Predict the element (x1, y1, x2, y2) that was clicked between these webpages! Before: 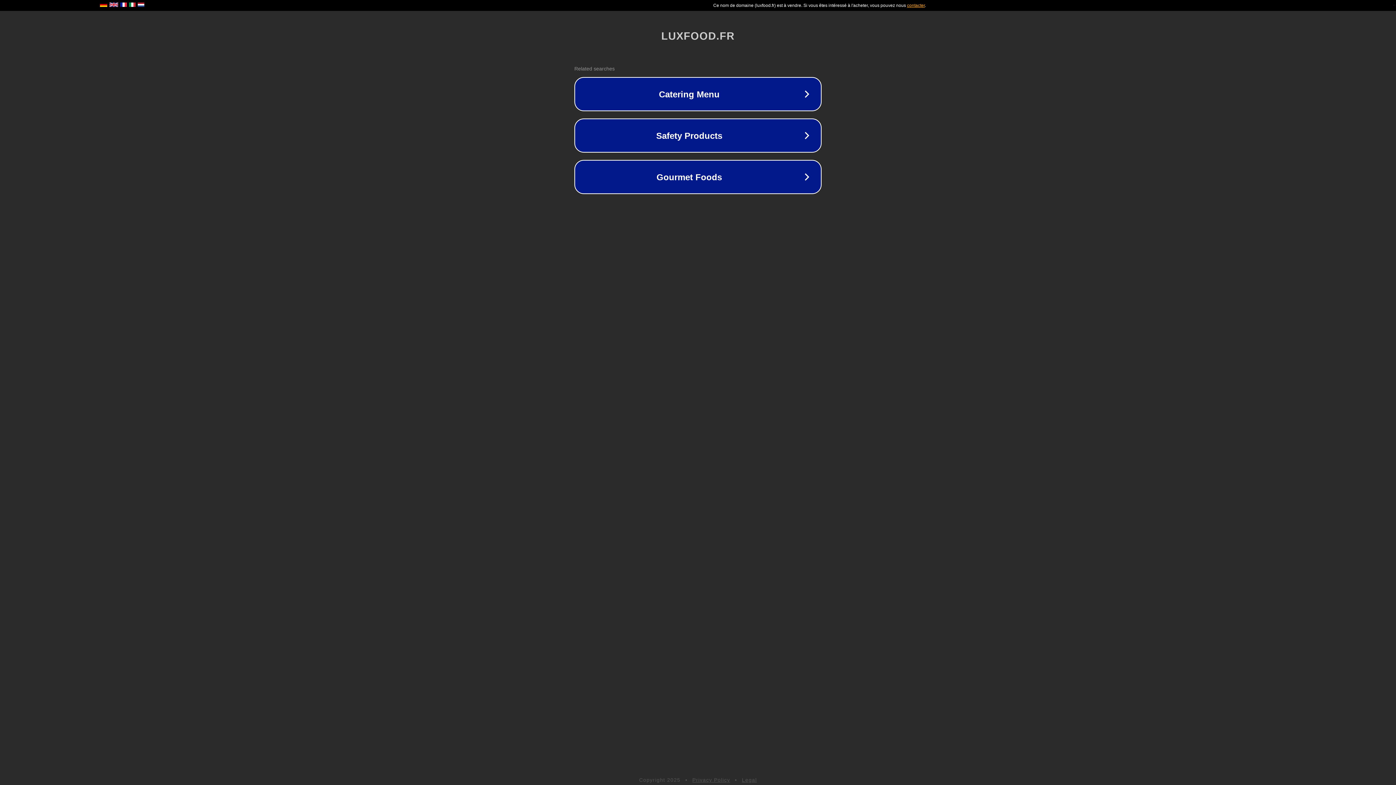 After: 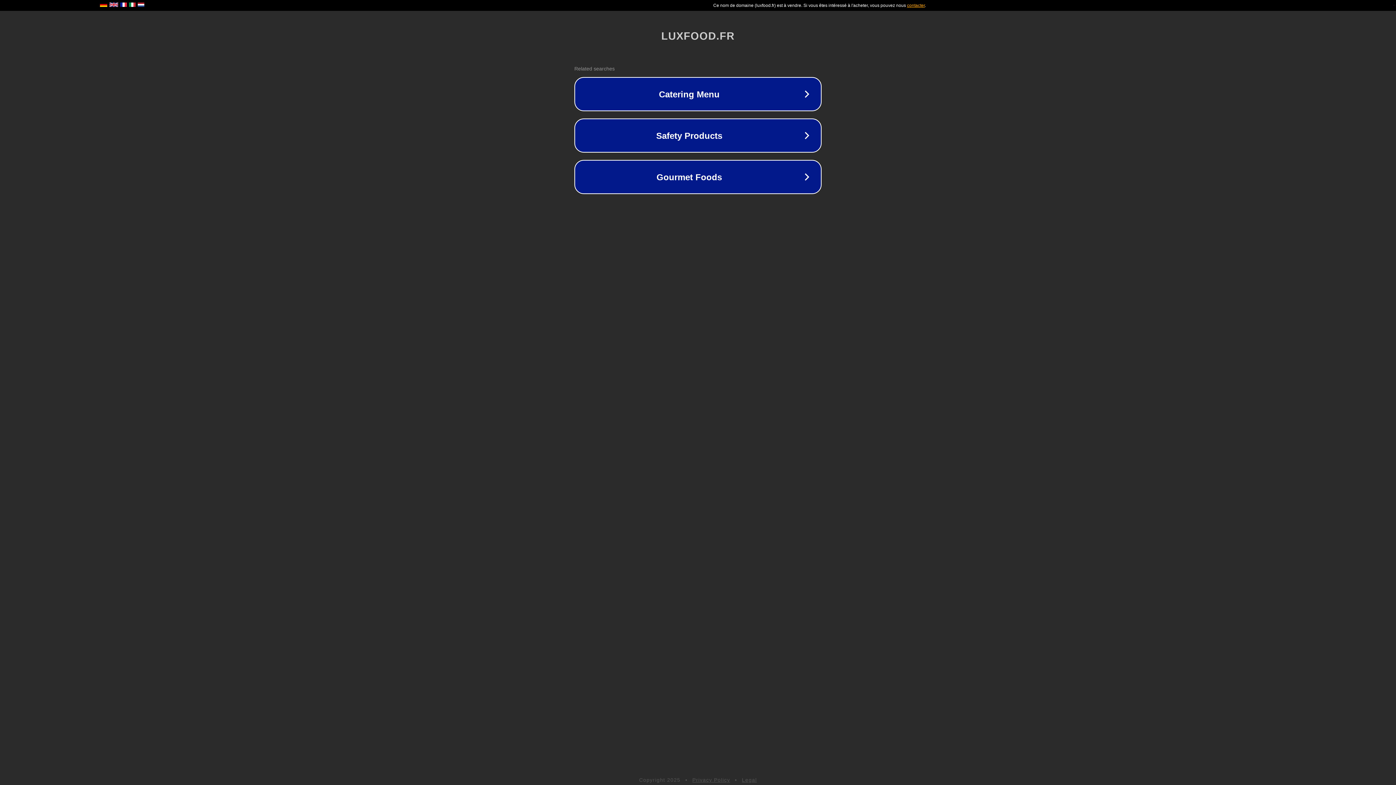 Action: bbox: (742, 777, 757, 783) label: Legal